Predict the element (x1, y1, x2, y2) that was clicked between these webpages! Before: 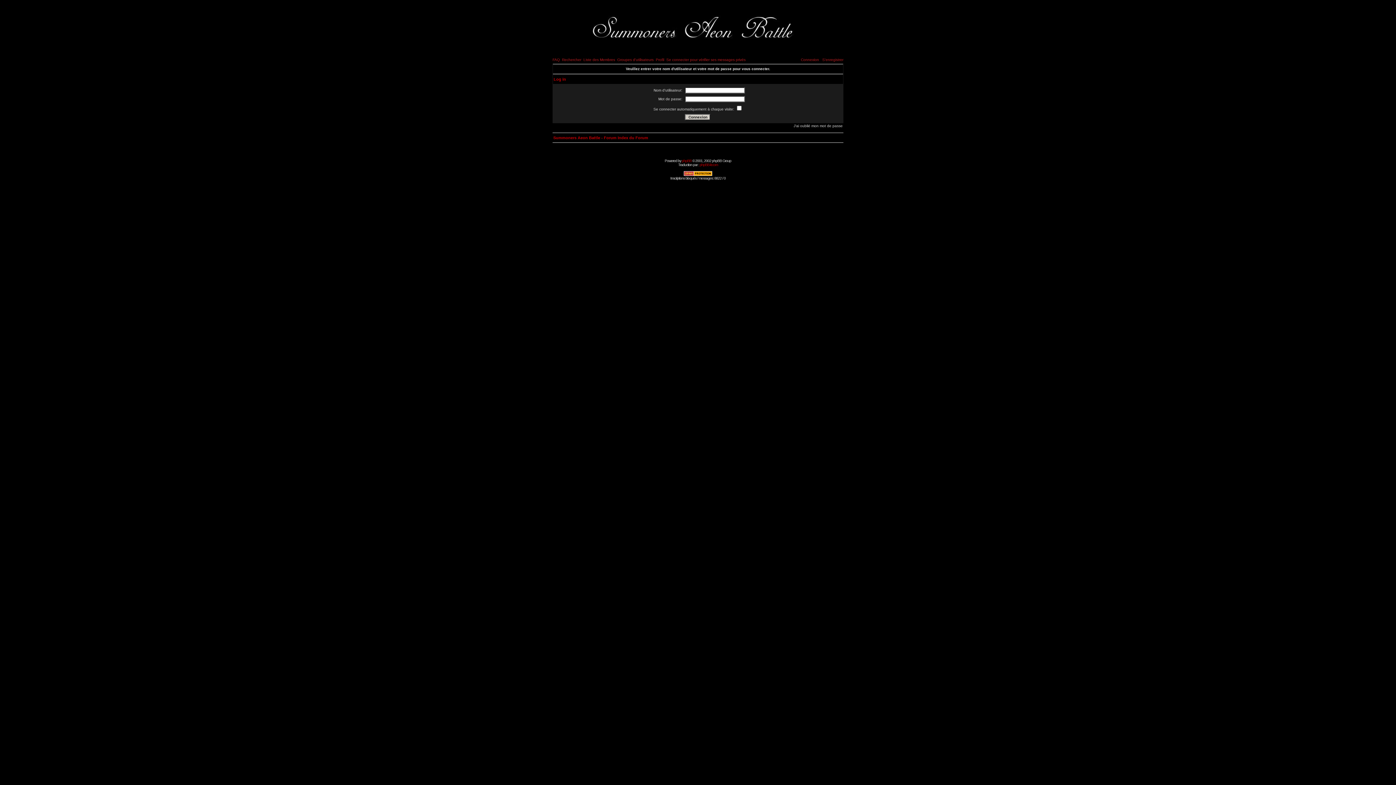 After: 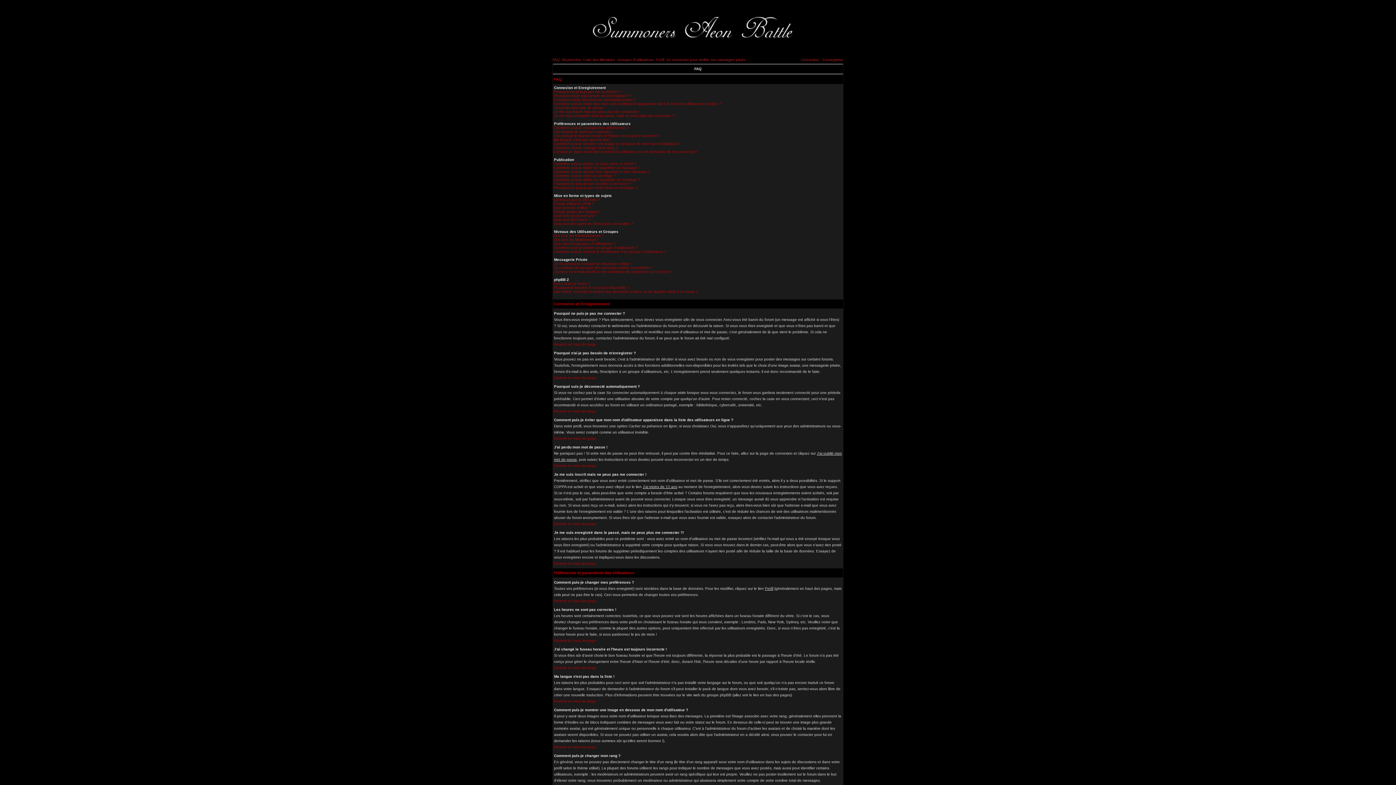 Action: label: FAQ bbox: (552, 57, 560, 61)